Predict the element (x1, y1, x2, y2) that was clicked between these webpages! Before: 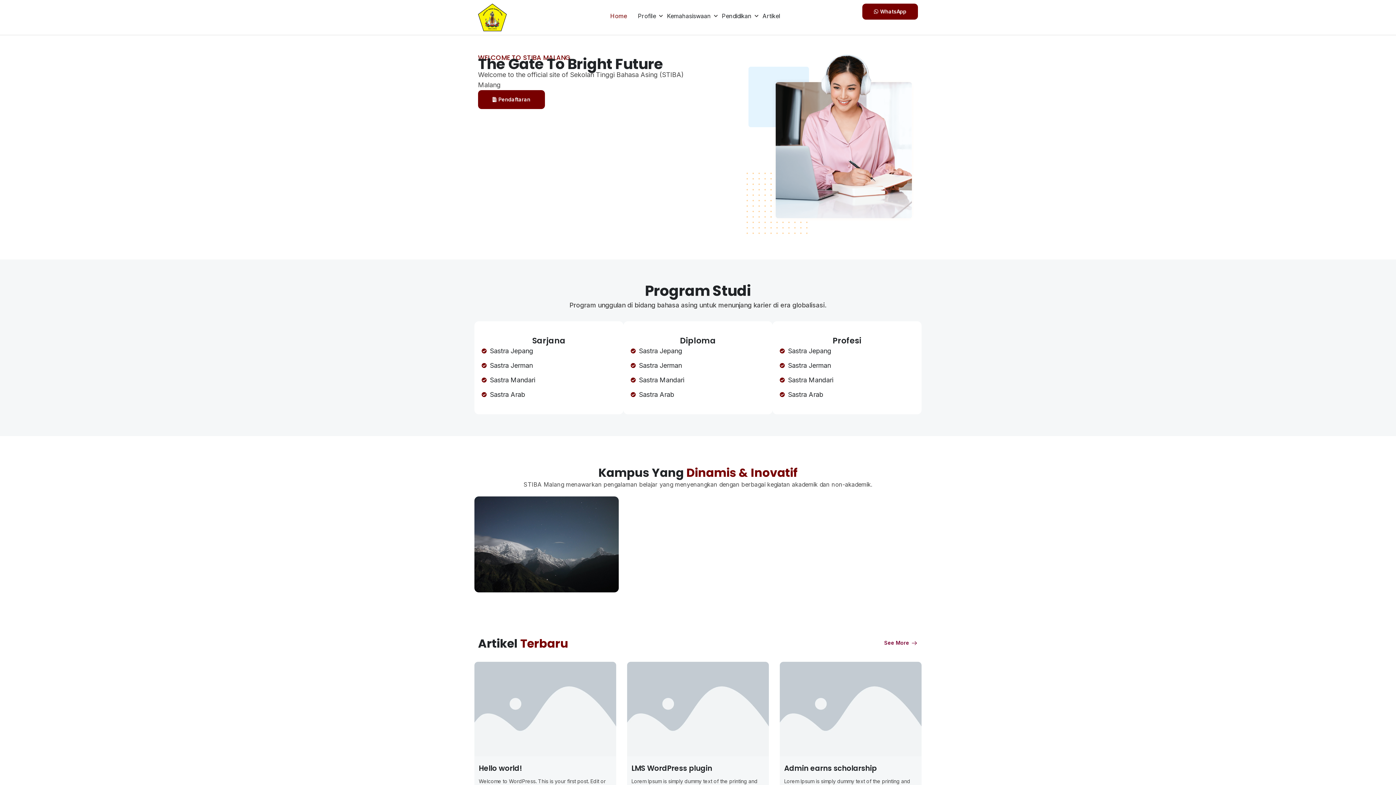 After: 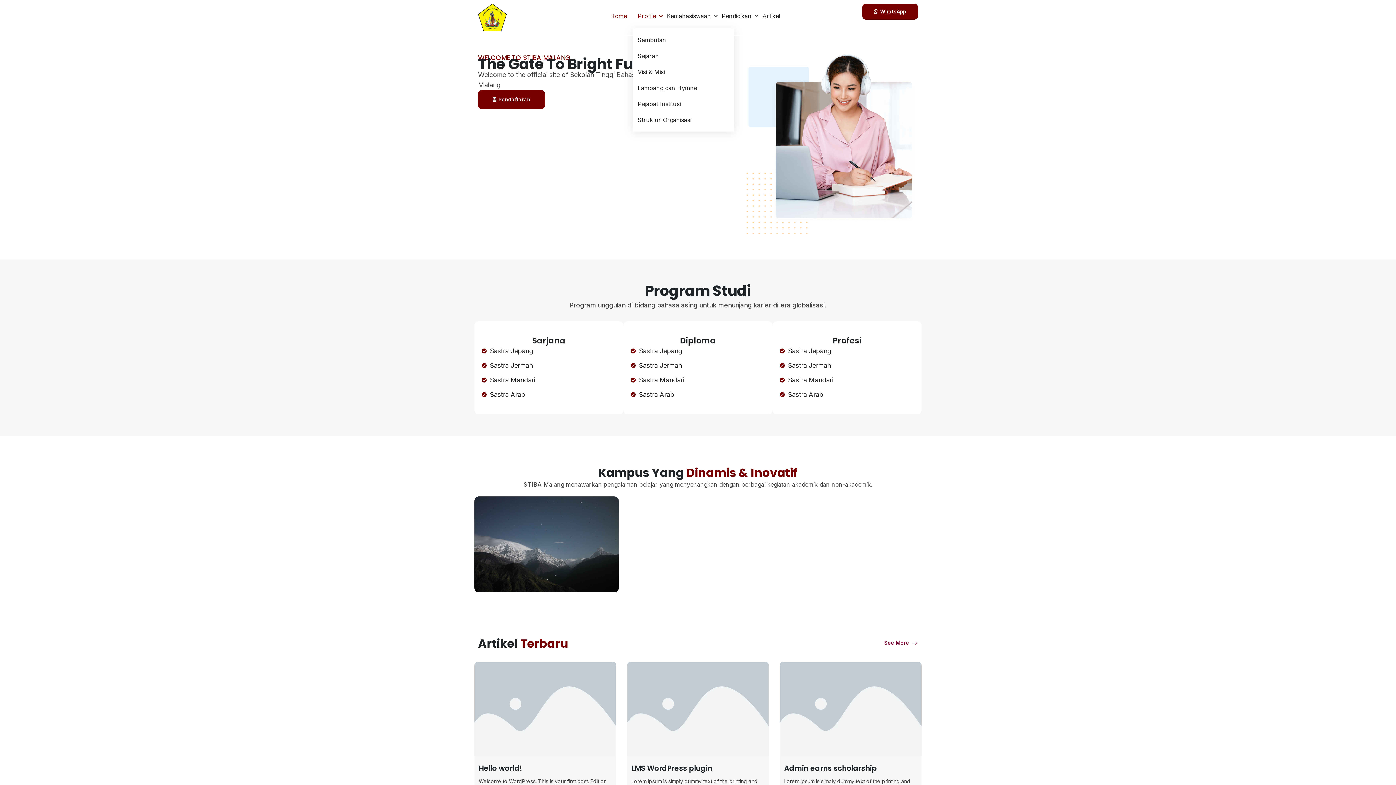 Action: label: Profile bbox: (632, 3, 661, 28)